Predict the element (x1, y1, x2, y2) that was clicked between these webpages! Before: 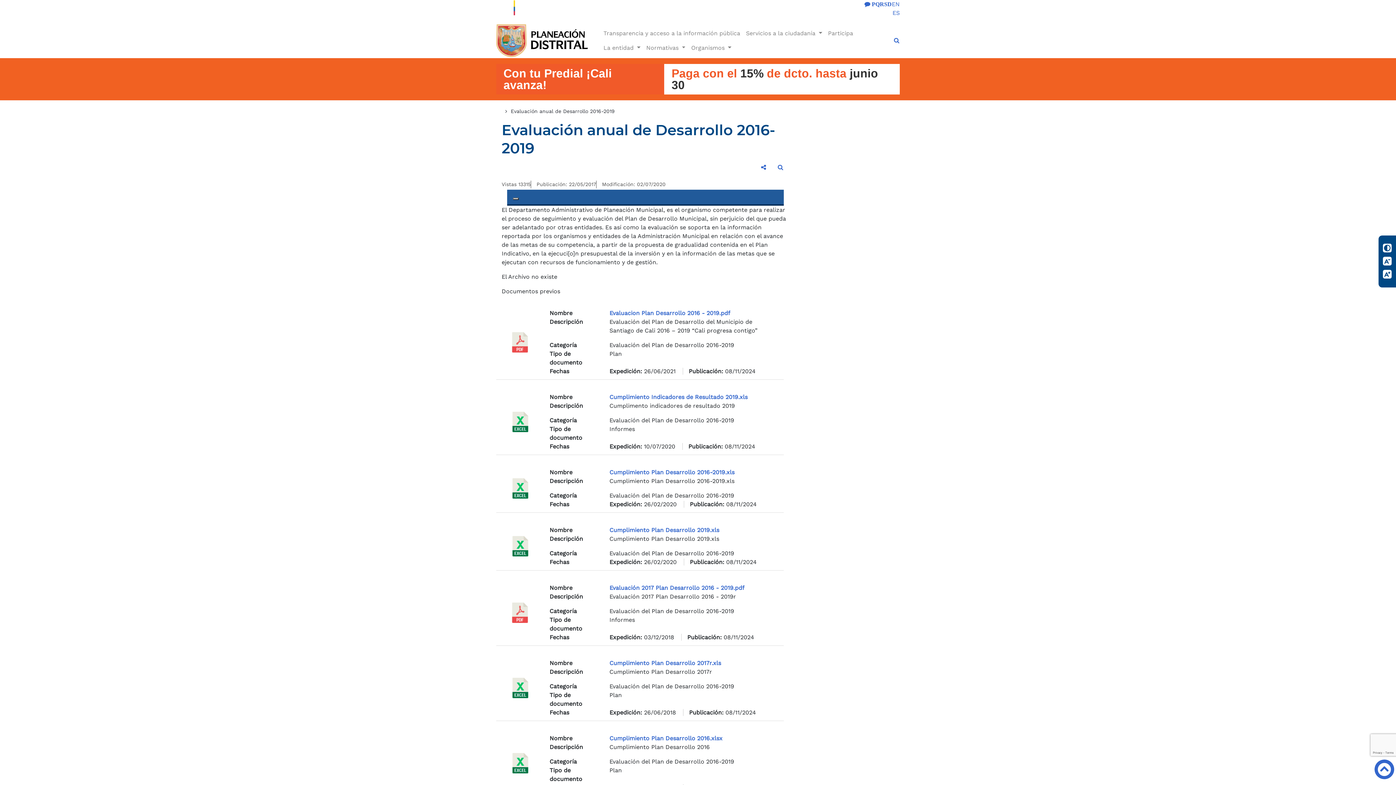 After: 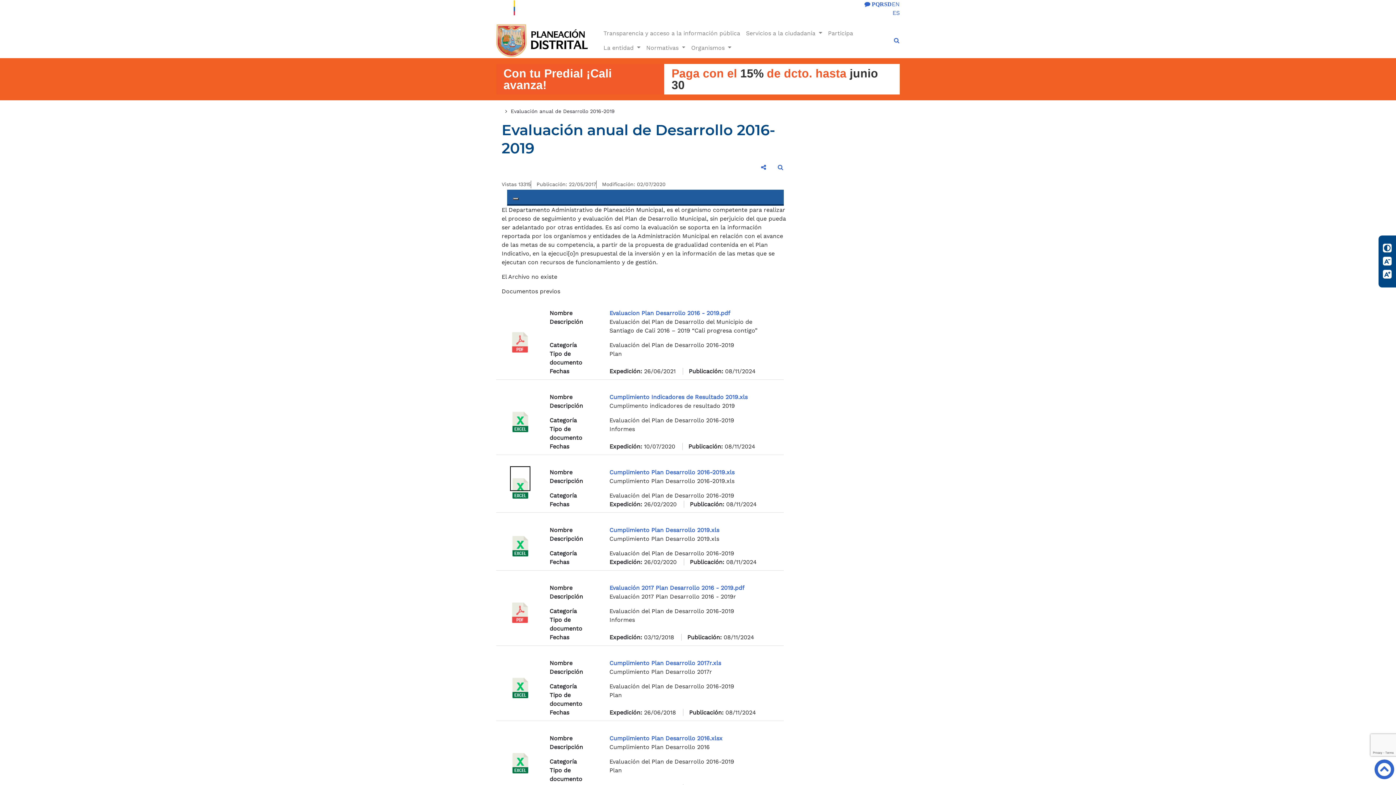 Action: bbox: (511, 468, 528, 489)